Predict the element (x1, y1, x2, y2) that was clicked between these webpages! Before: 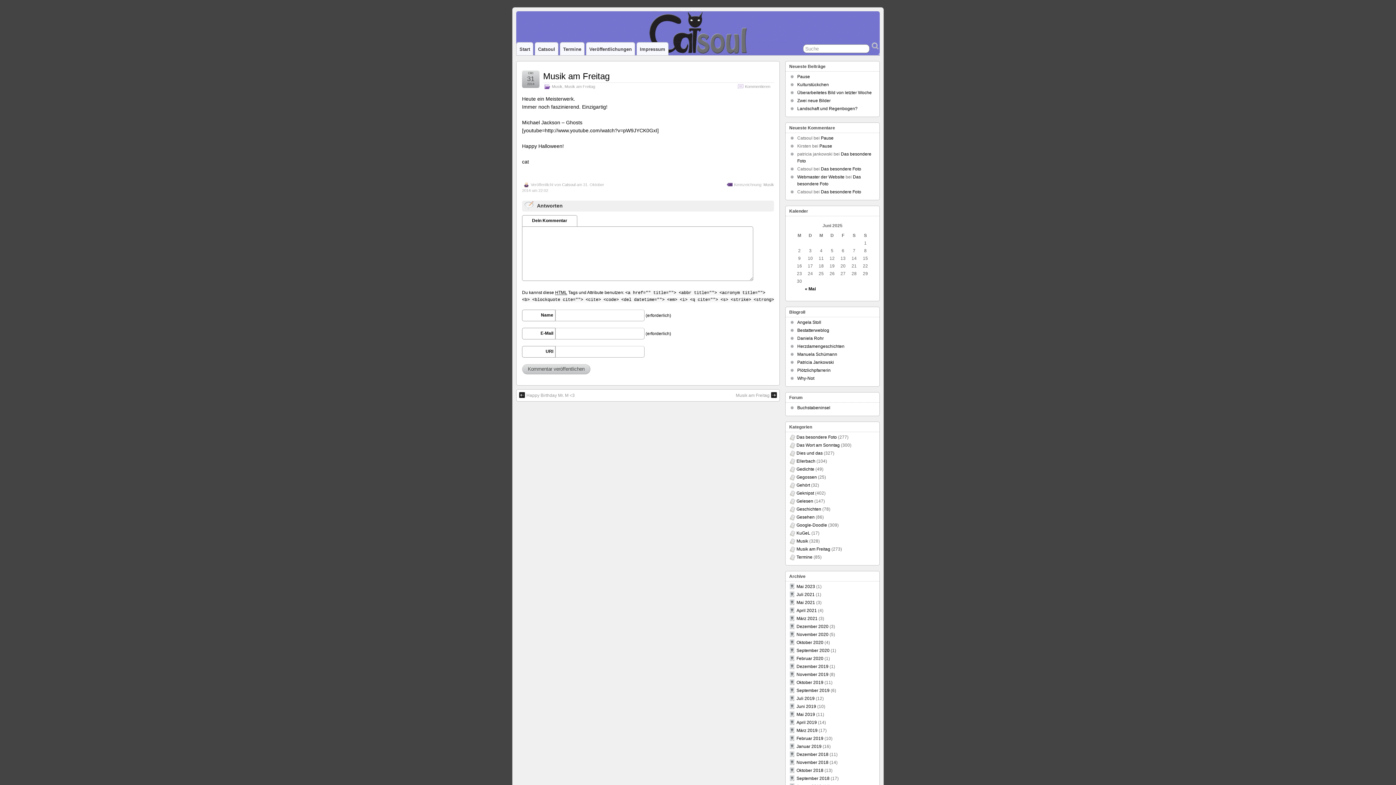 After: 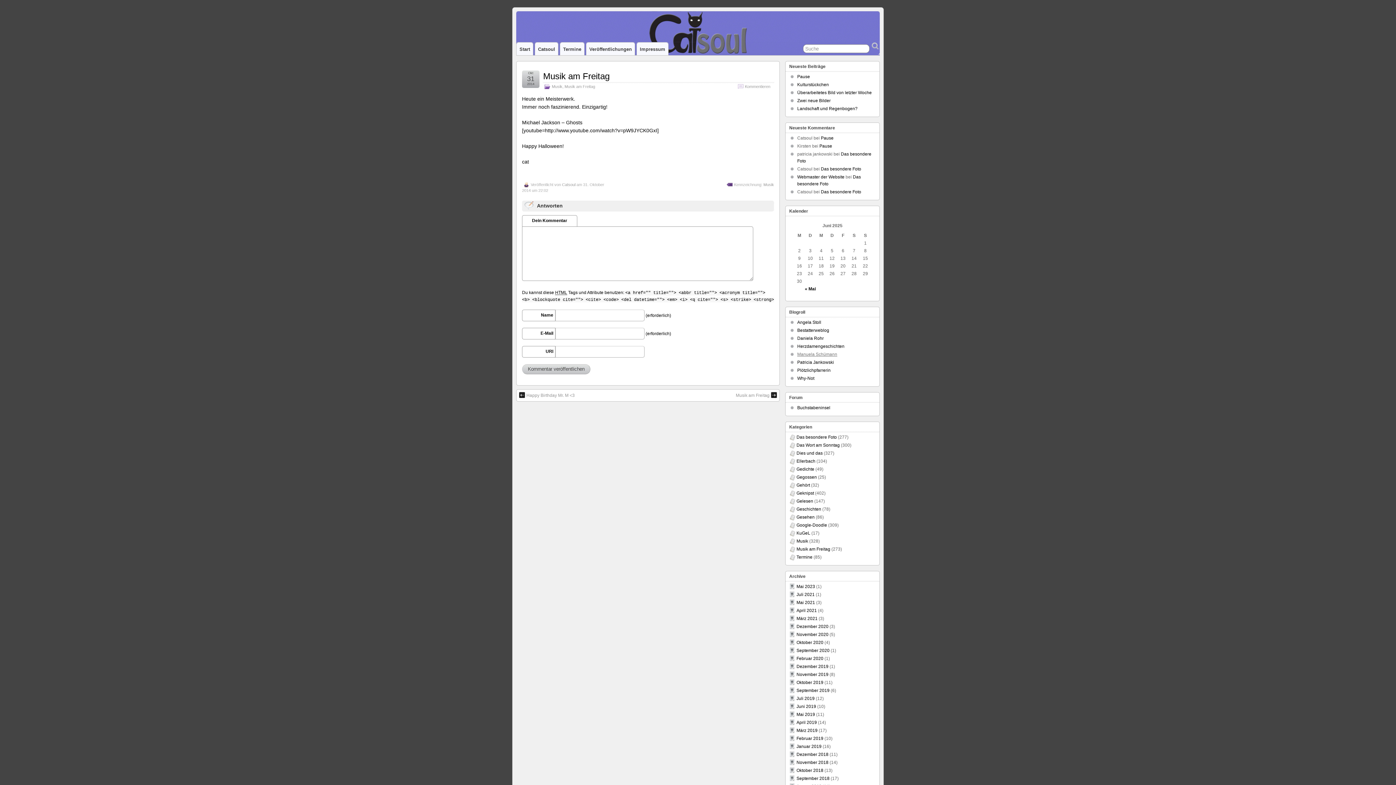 Action: bbox: (797, 352, 837, 357) label: Manuela Schümann